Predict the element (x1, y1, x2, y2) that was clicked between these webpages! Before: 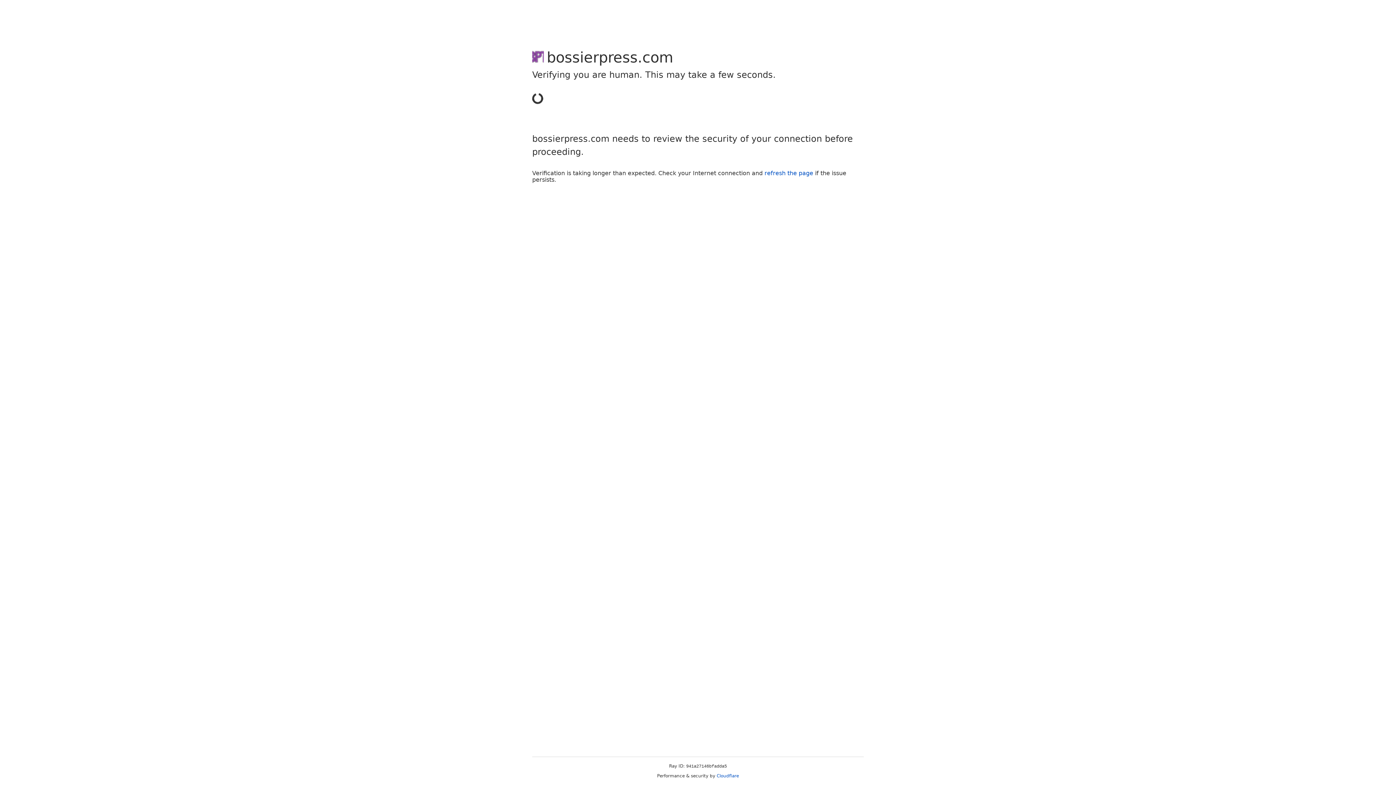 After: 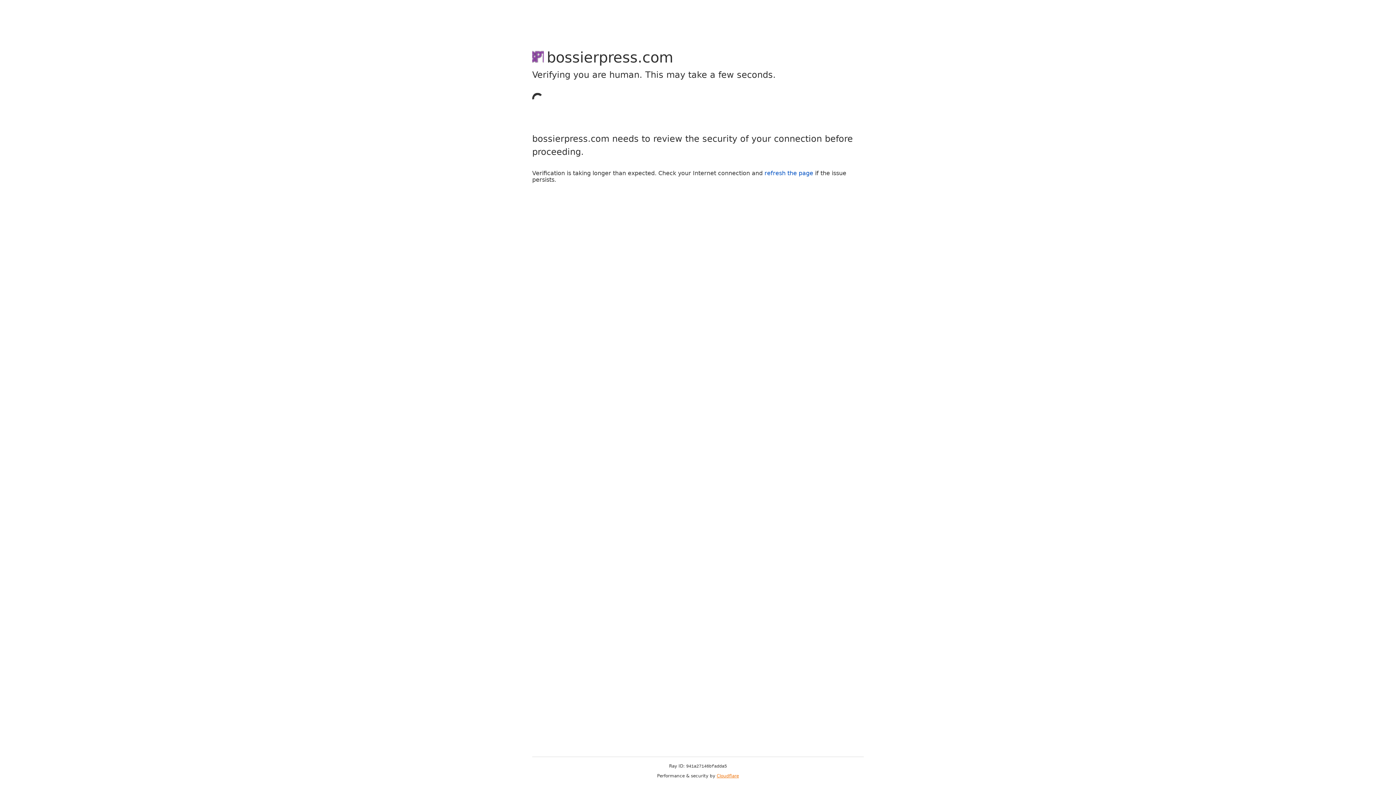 Action: label: Cloudflare bbox: (716, 773, 739, 778)